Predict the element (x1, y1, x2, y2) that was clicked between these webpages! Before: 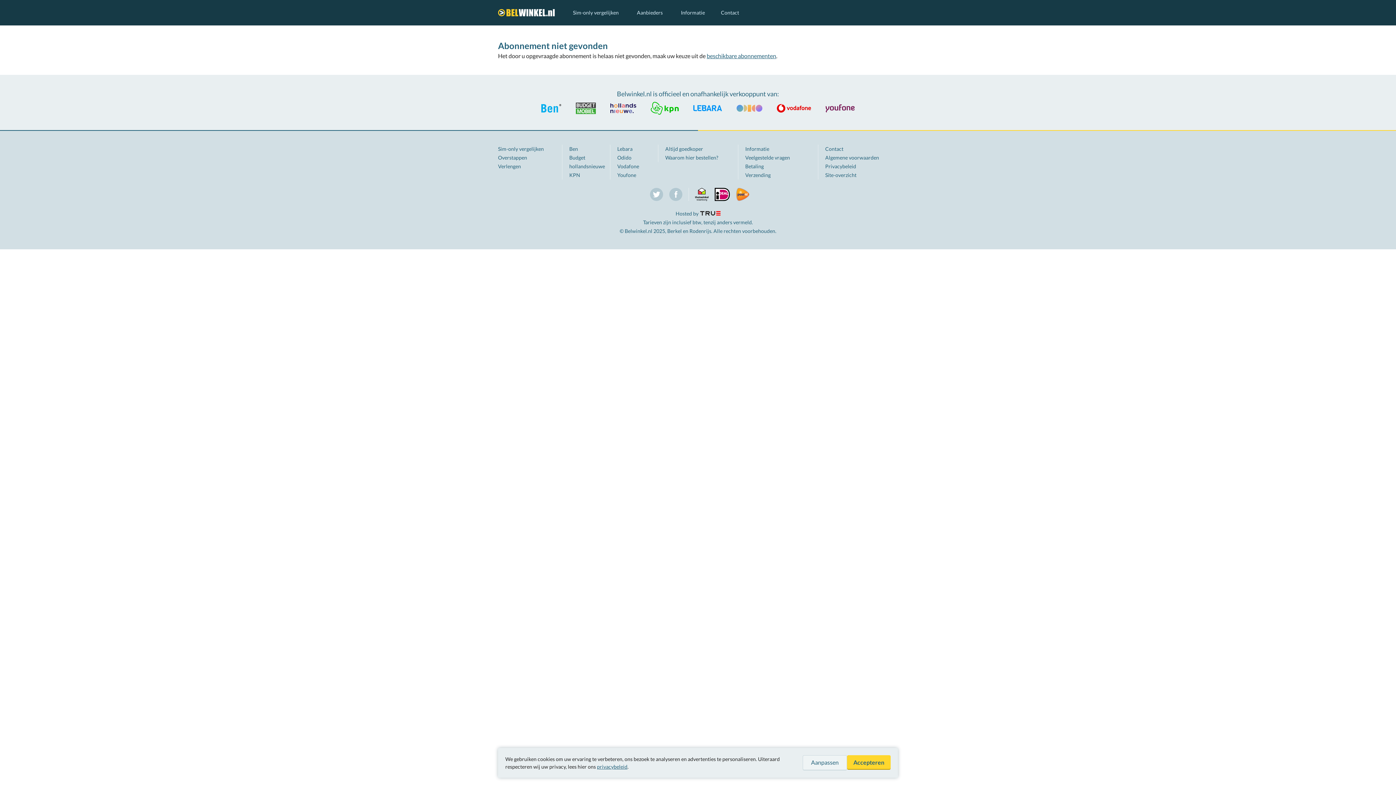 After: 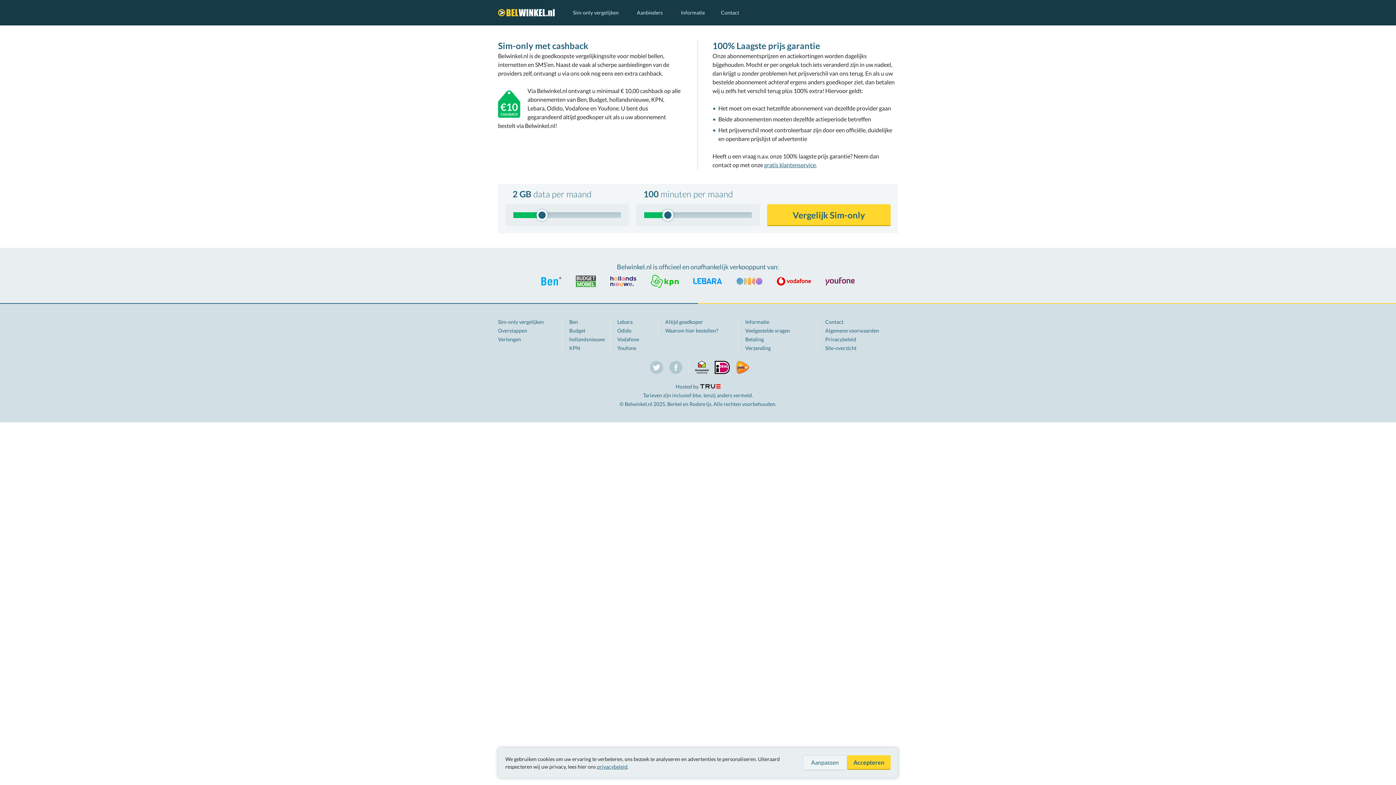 Action: bbox: (665, 145, 703, 152) label: Altijd goedkoper